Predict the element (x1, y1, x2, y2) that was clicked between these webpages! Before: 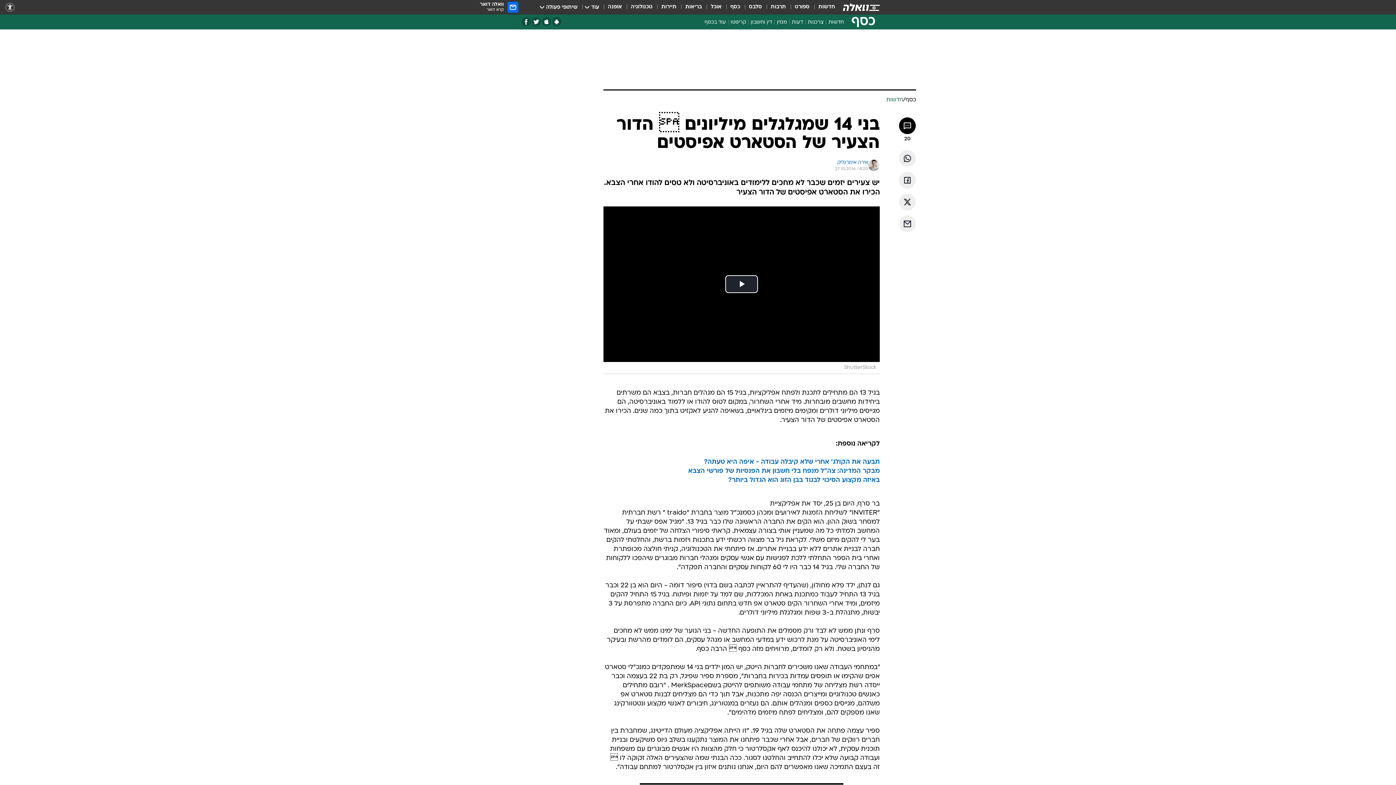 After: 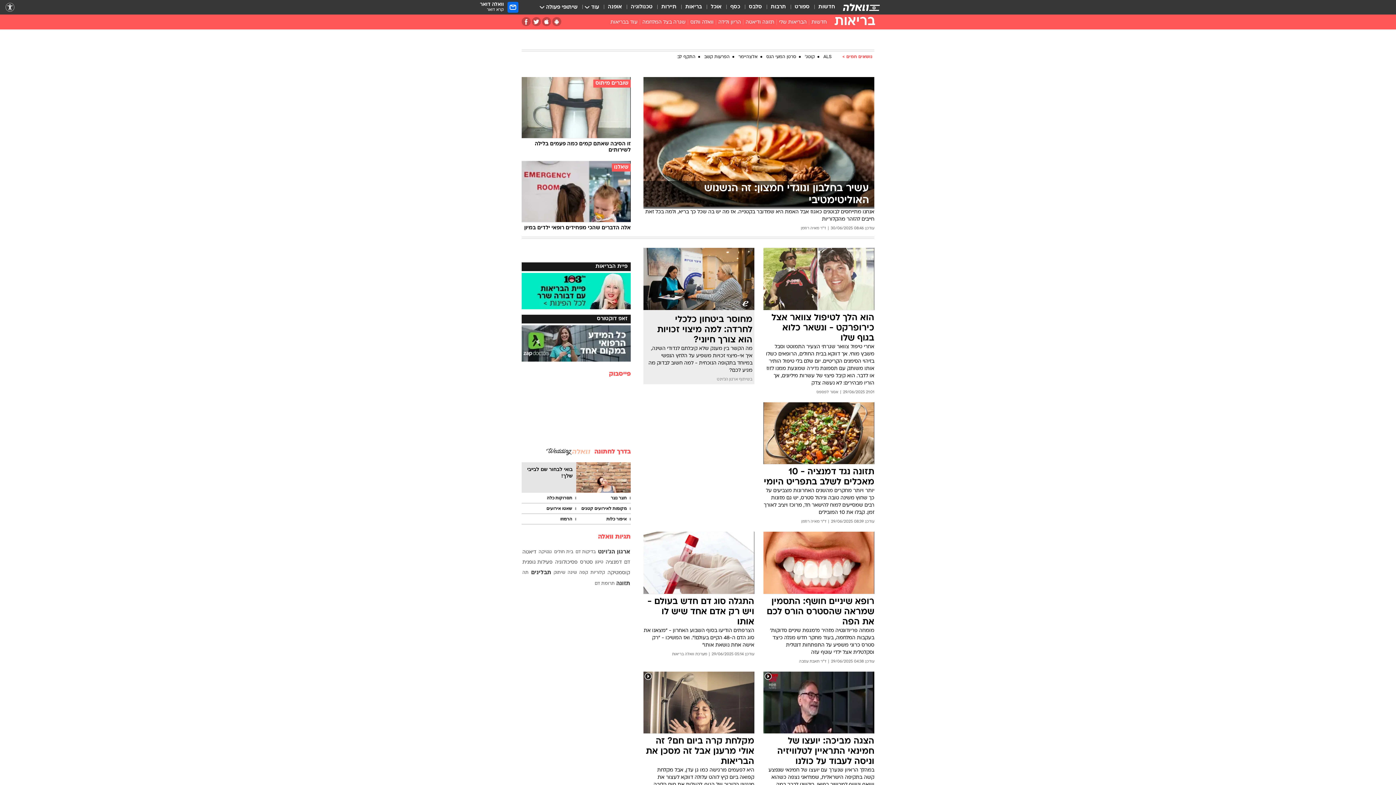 Action: label: בריאות bbox: (685, 3, 702, 11)